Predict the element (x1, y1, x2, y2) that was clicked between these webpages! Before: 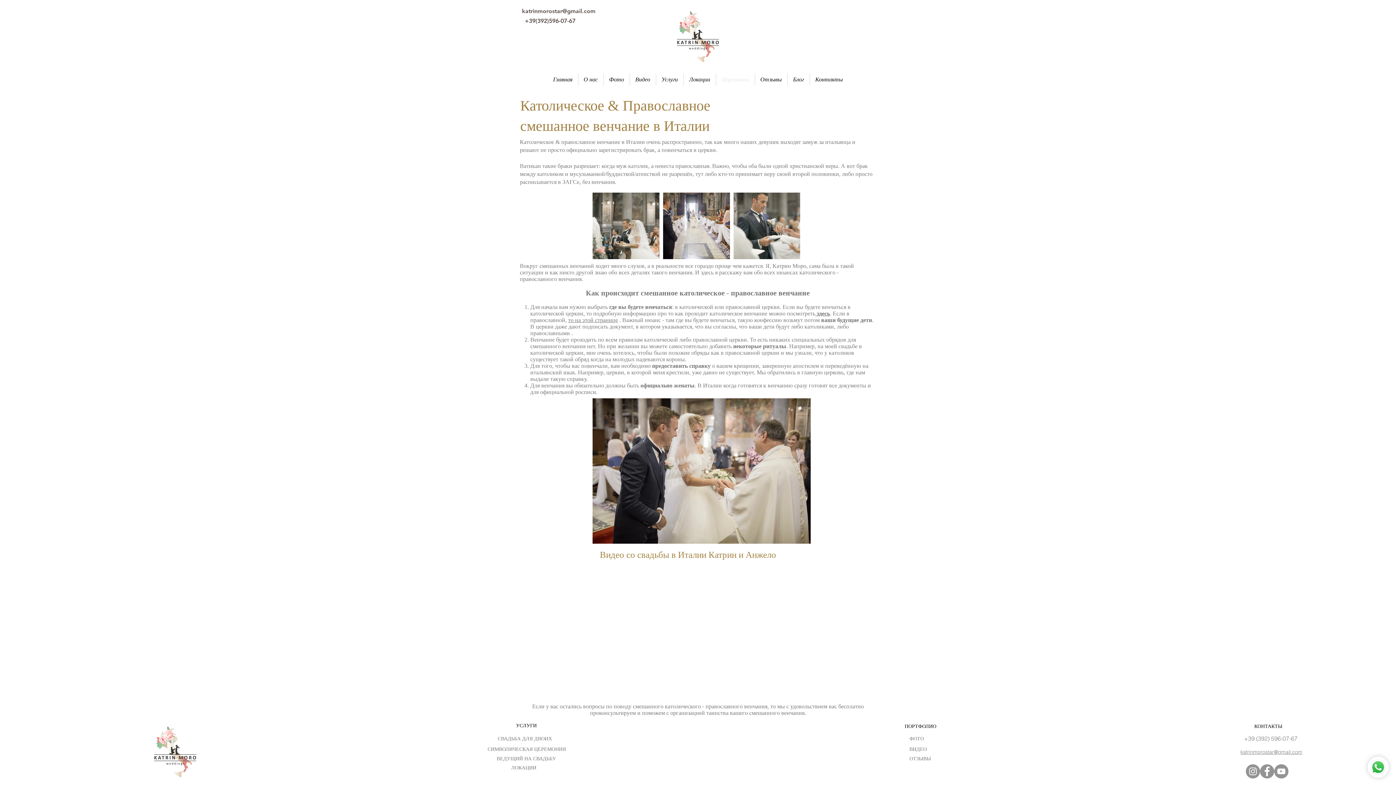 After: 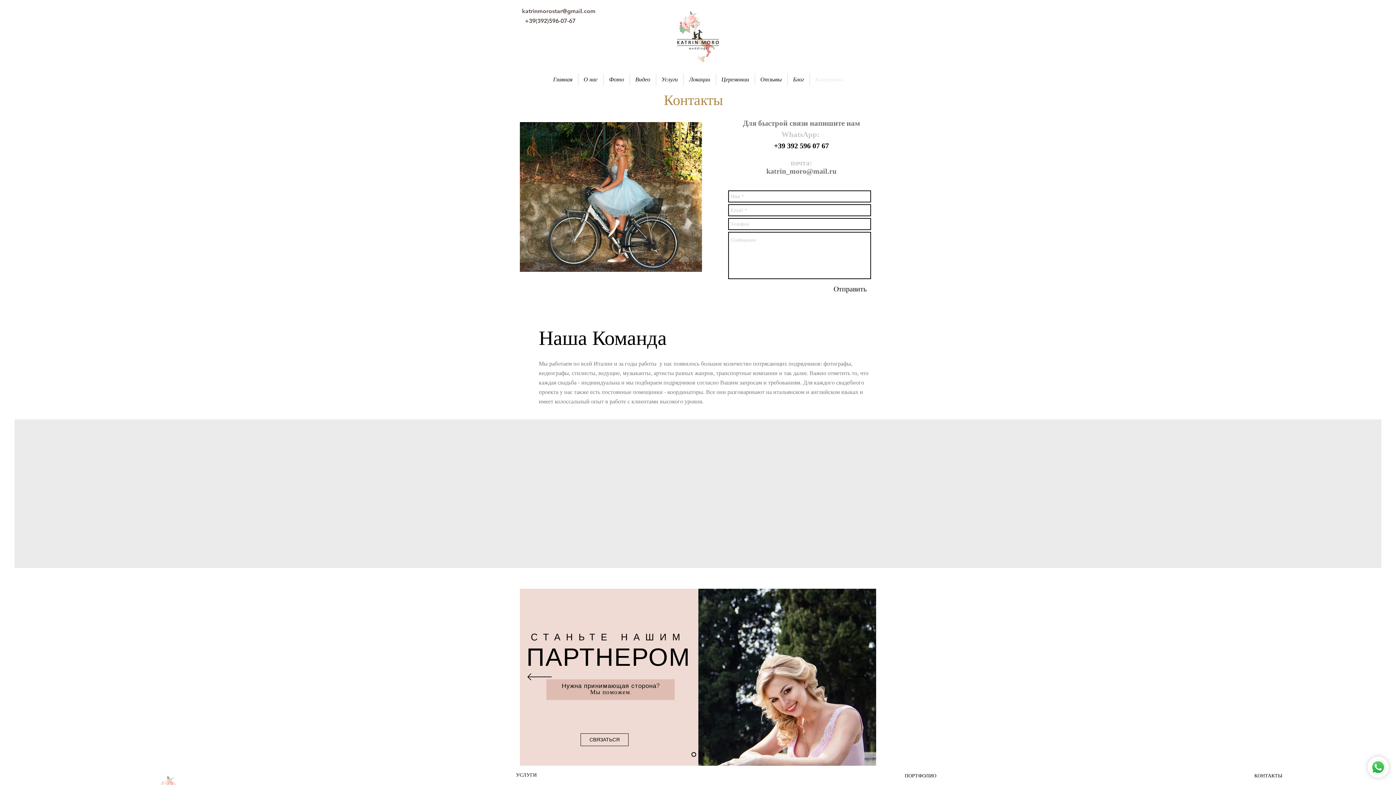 Action: label: Контакты bbox: (810, 73, 848, 85)